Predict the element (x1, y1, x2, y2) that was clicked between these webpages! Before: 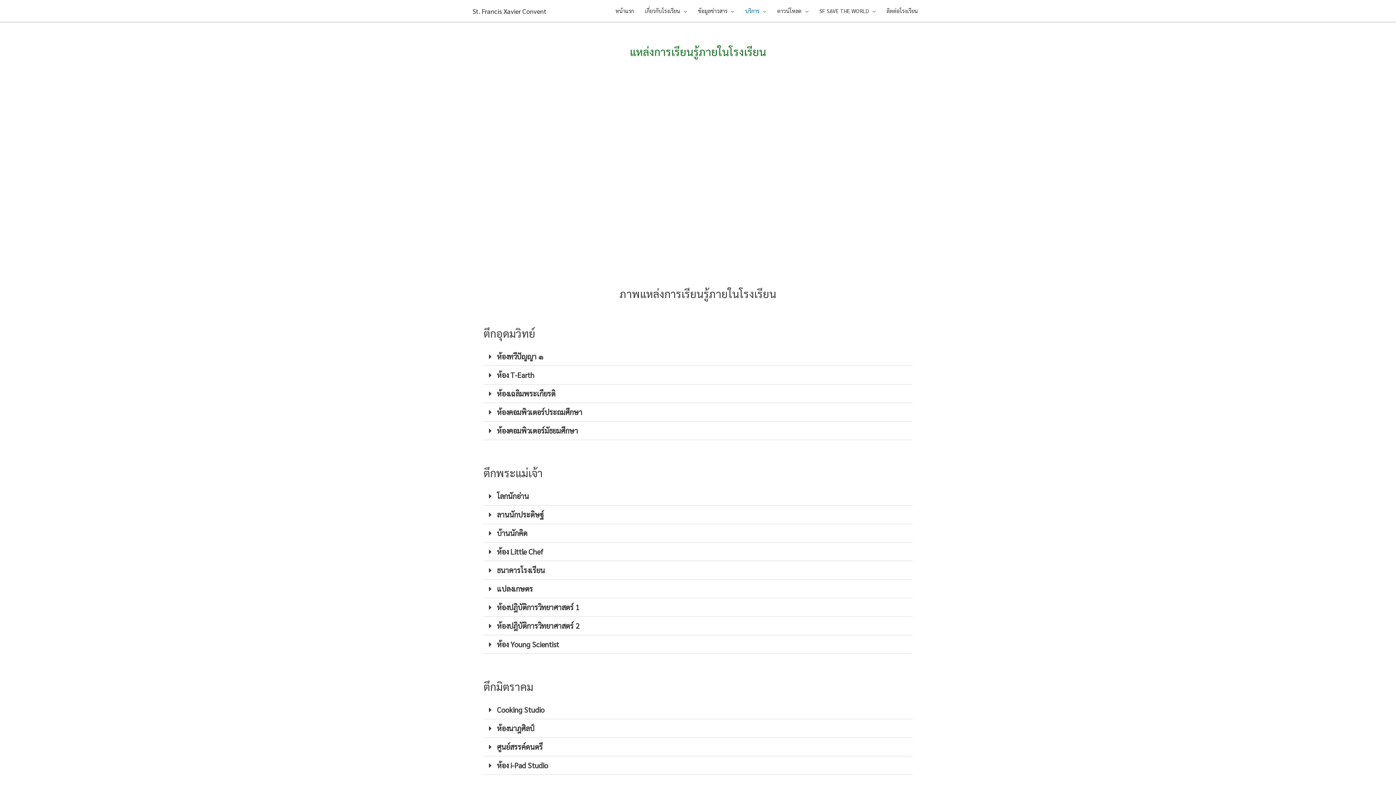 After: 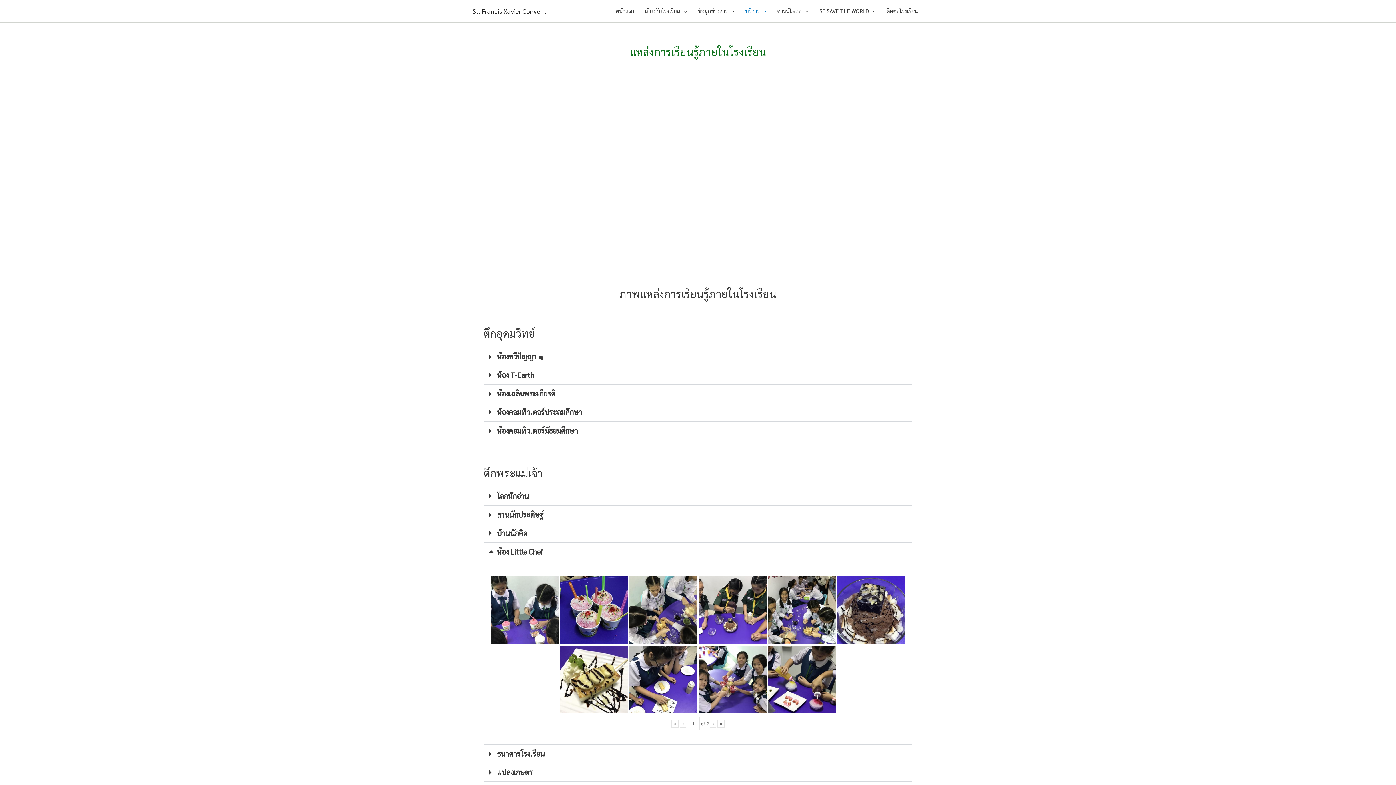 Action: bbox: (497, 547, 543, 556) label: ห้อง Little Chef